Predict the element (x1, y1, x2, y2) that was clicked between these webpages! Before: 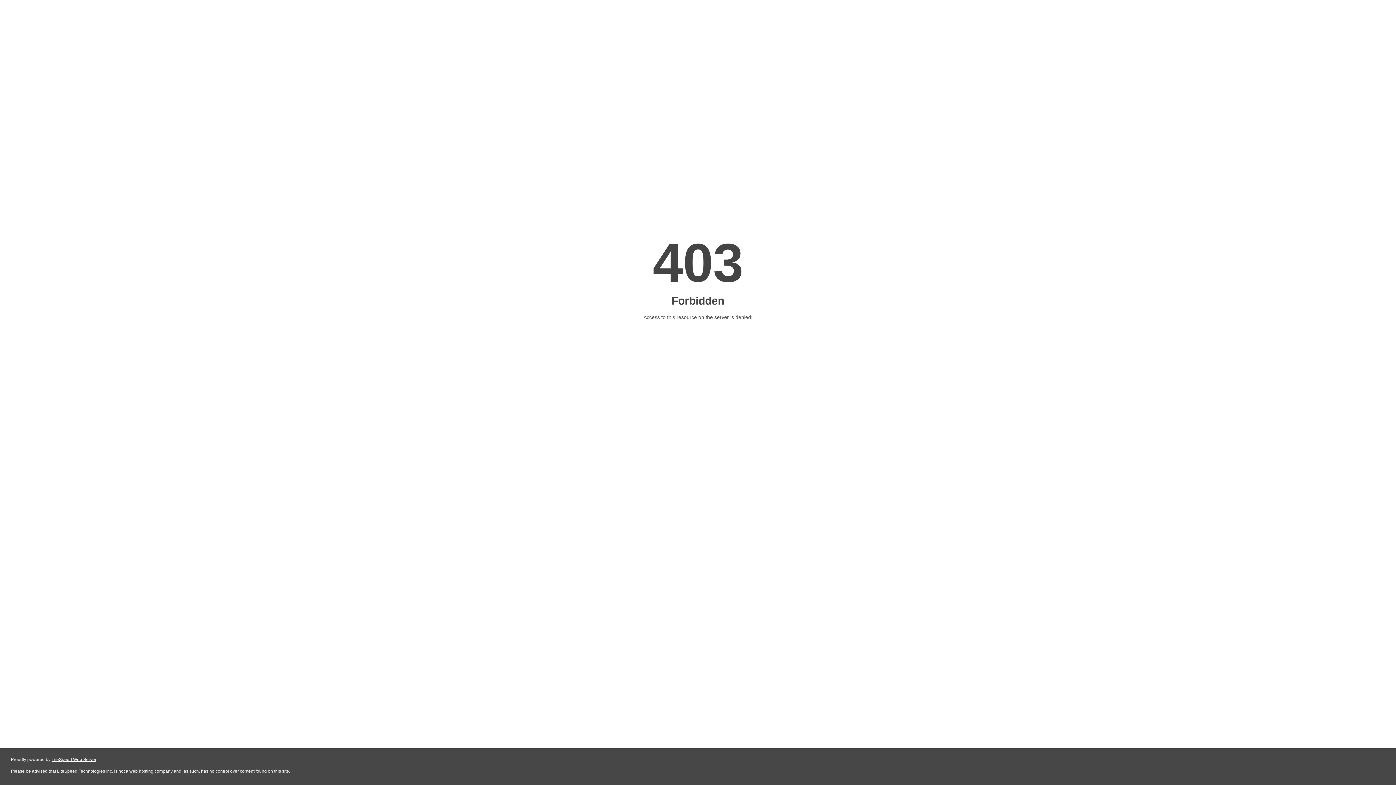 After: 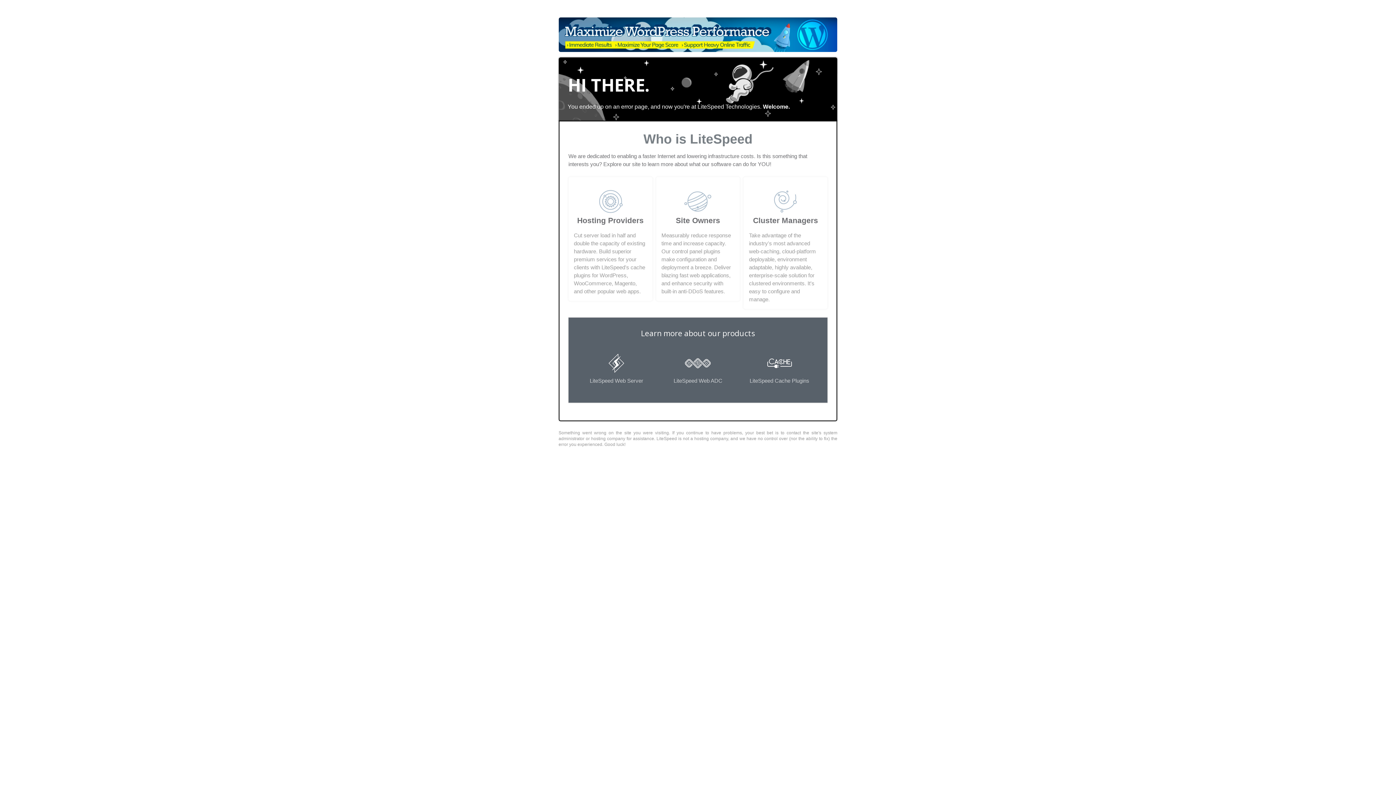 Action: label: LiteSpeed Web Server bbox: (51, 757, 96, 762)